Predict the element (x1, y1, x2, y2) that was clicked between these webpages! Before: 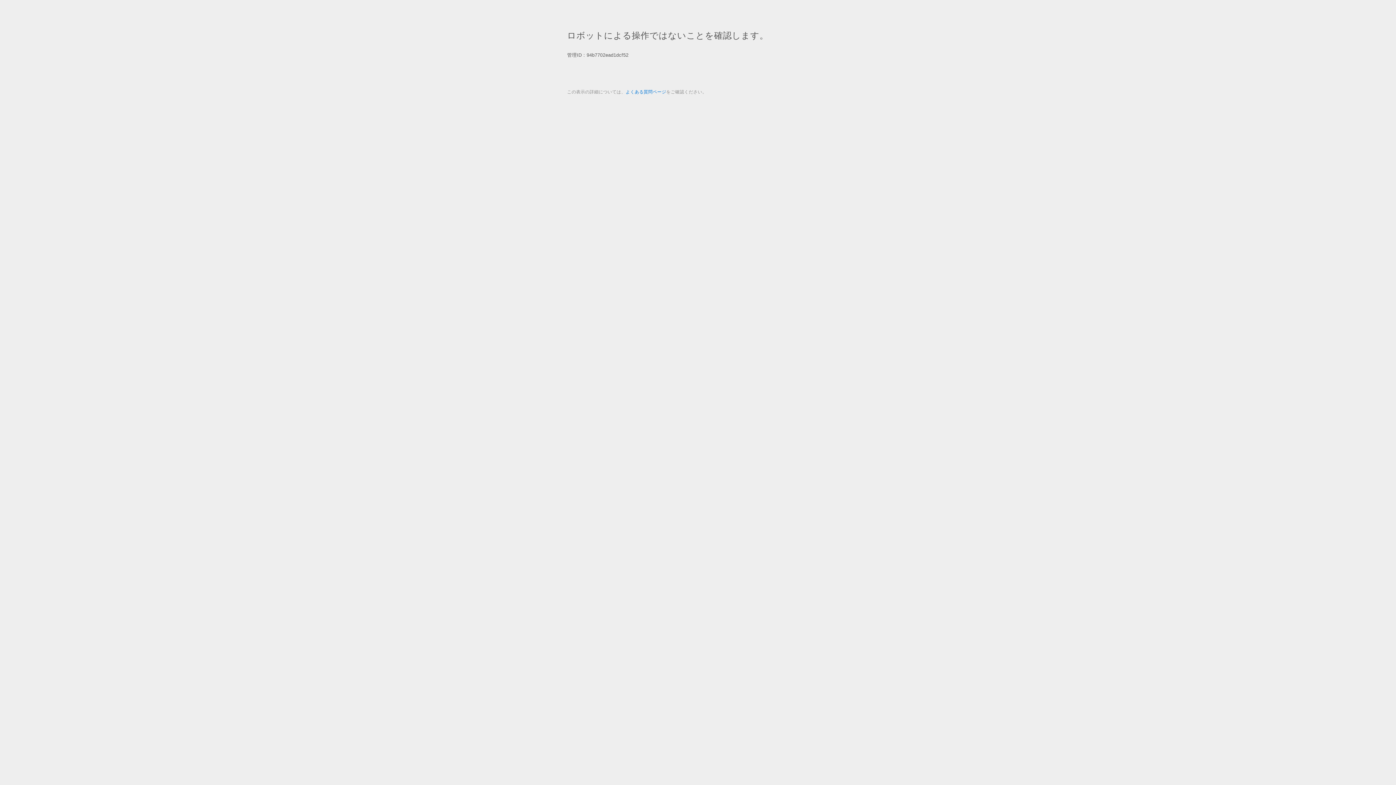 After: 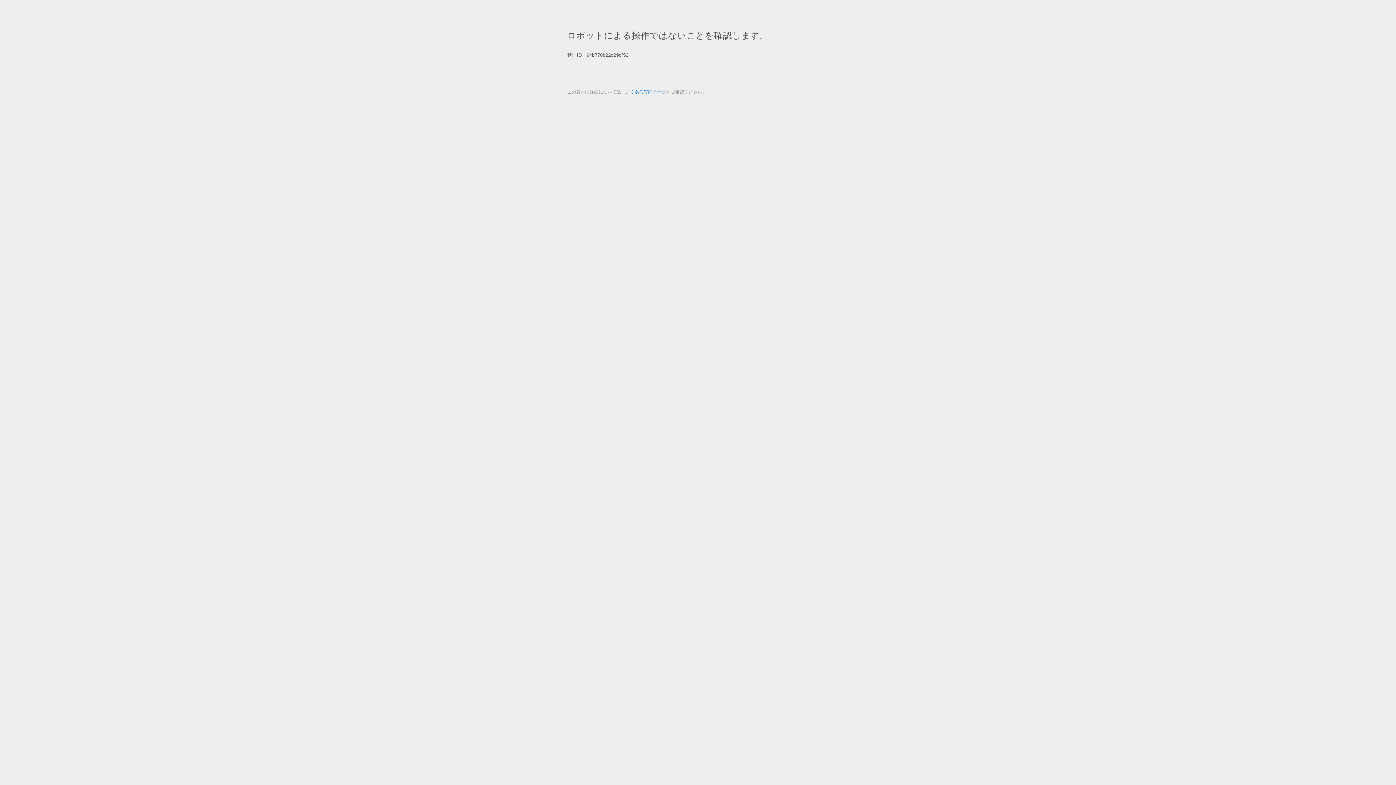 Action: label: よくある質問ページ bbox: (625, 89, 666, 94)